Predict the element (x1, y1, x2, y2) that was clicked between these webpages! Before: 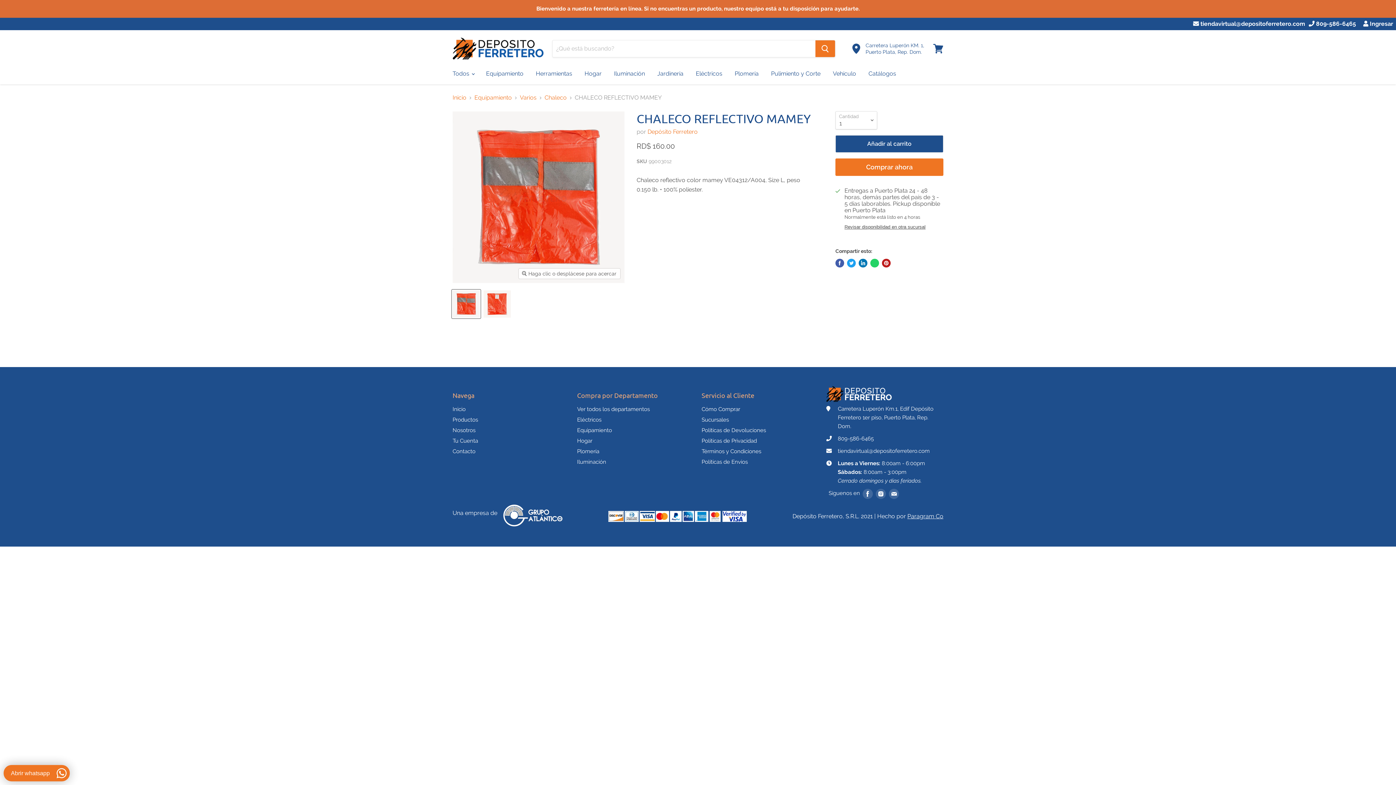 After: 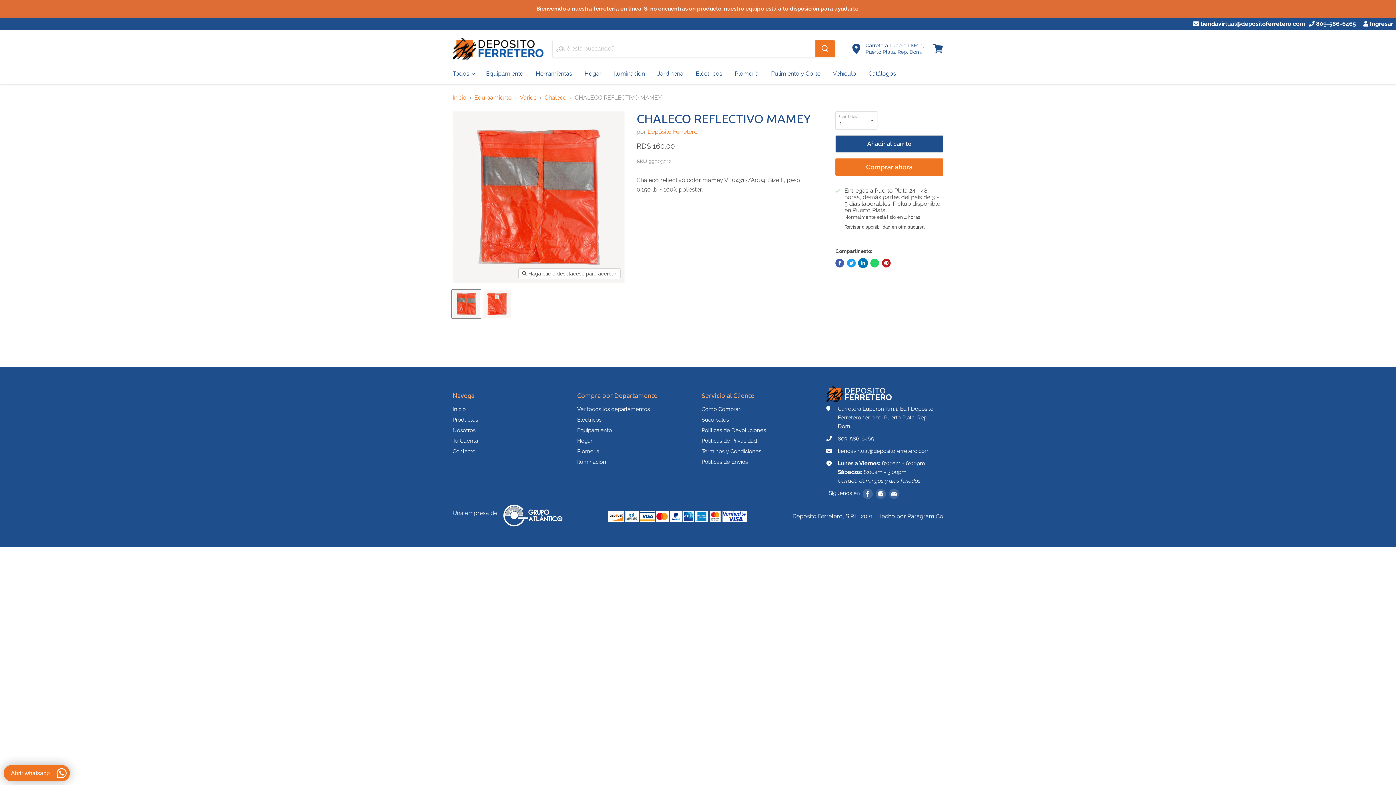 Action: label: Compartir en LinkedIn bbox: (858, 259, 867, 267)